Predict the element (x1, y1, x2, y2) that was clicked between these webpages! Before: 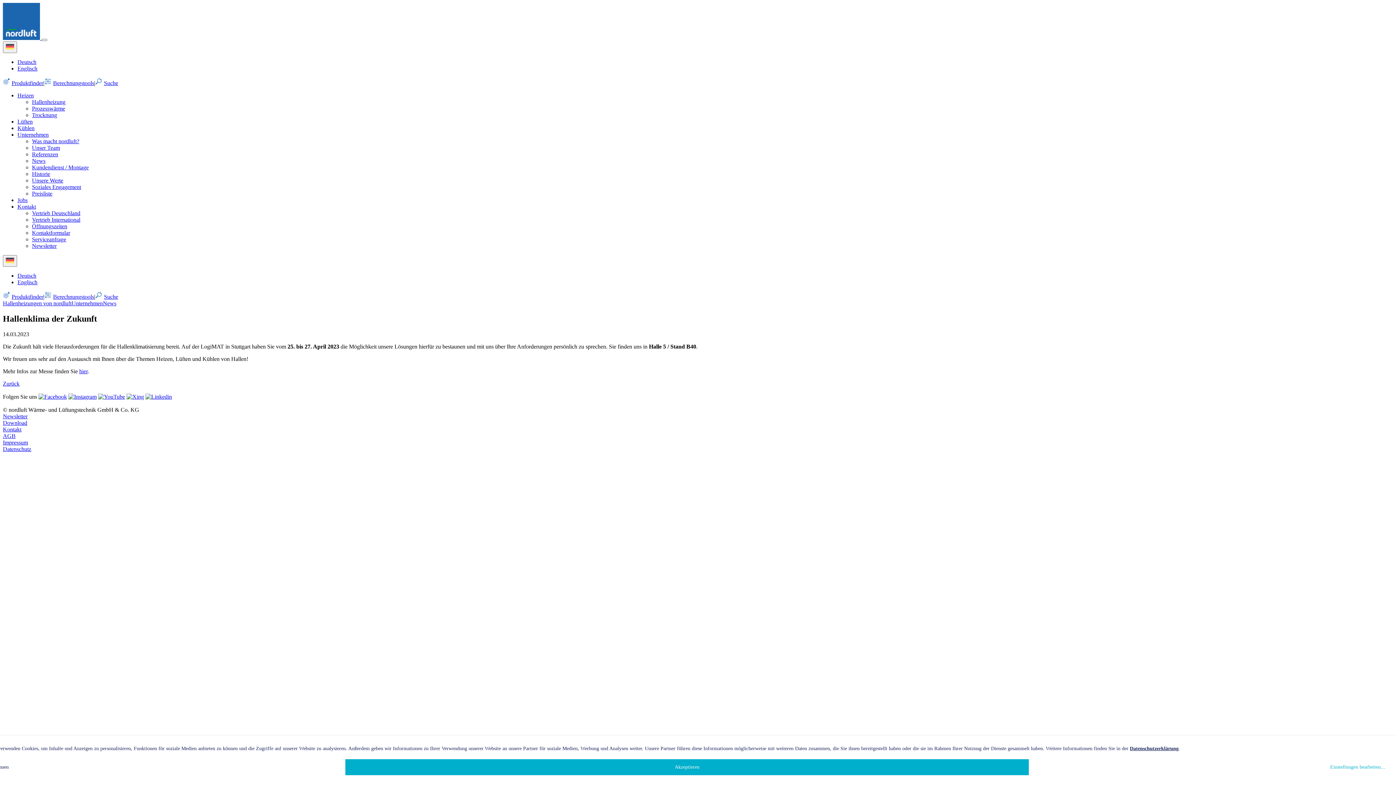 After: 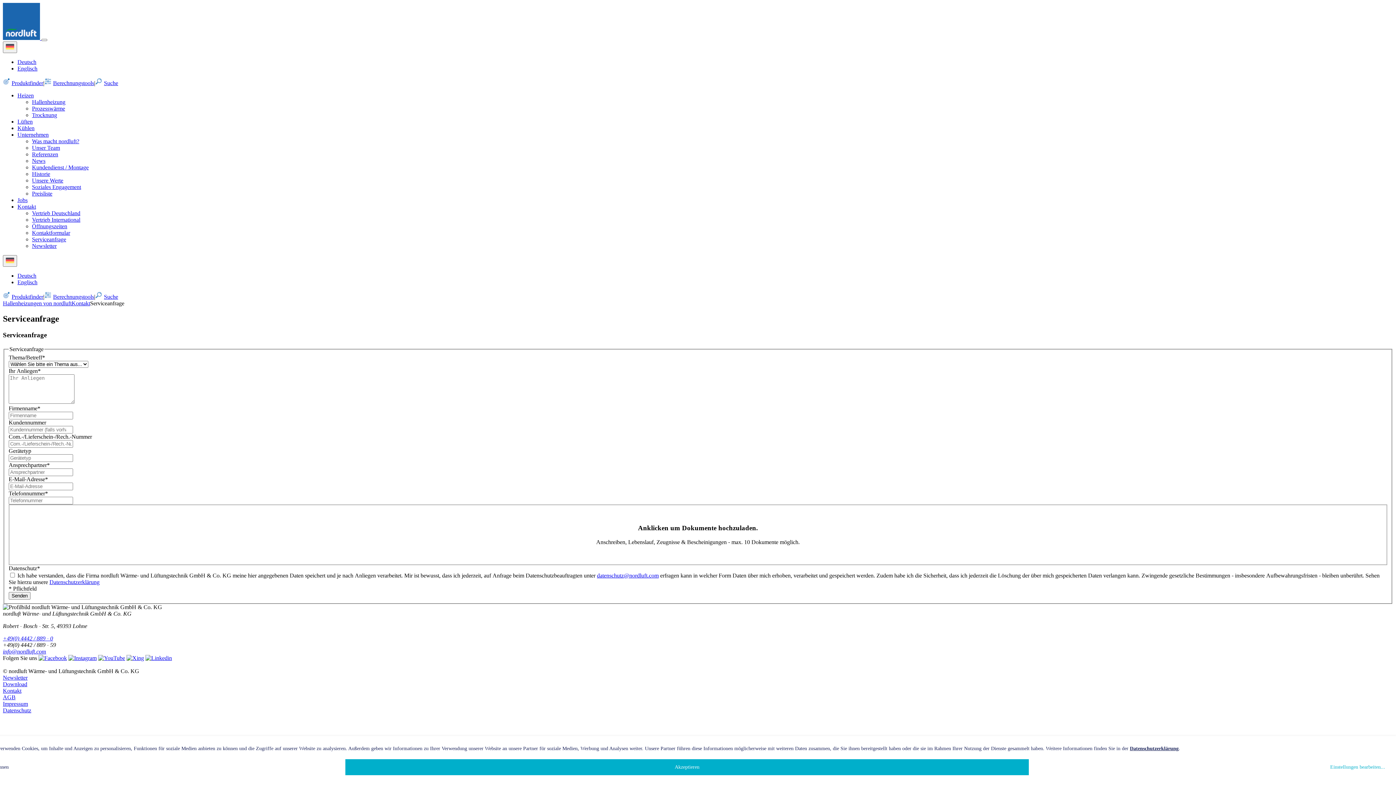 Action: bbox: (32, 236, 66, 242) label: Serviceanfrage